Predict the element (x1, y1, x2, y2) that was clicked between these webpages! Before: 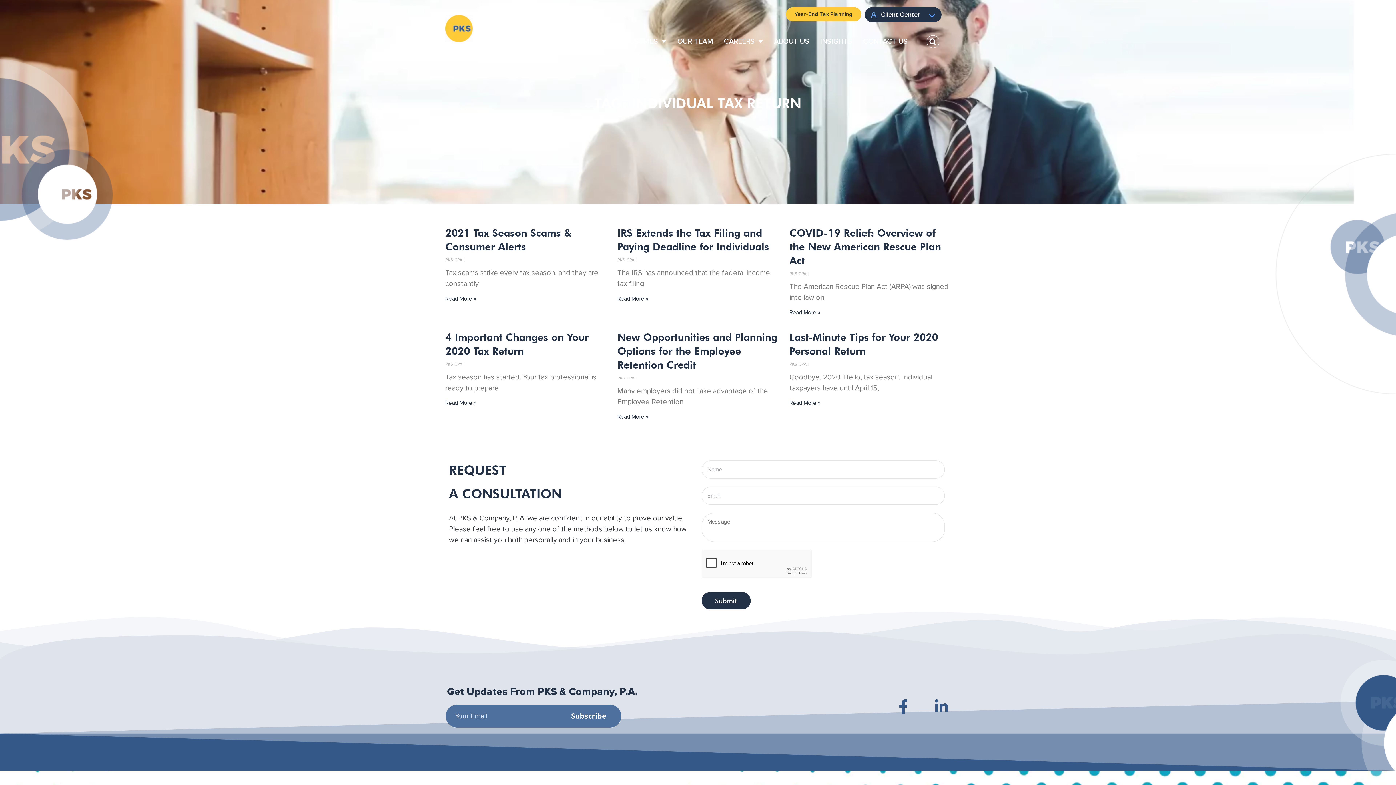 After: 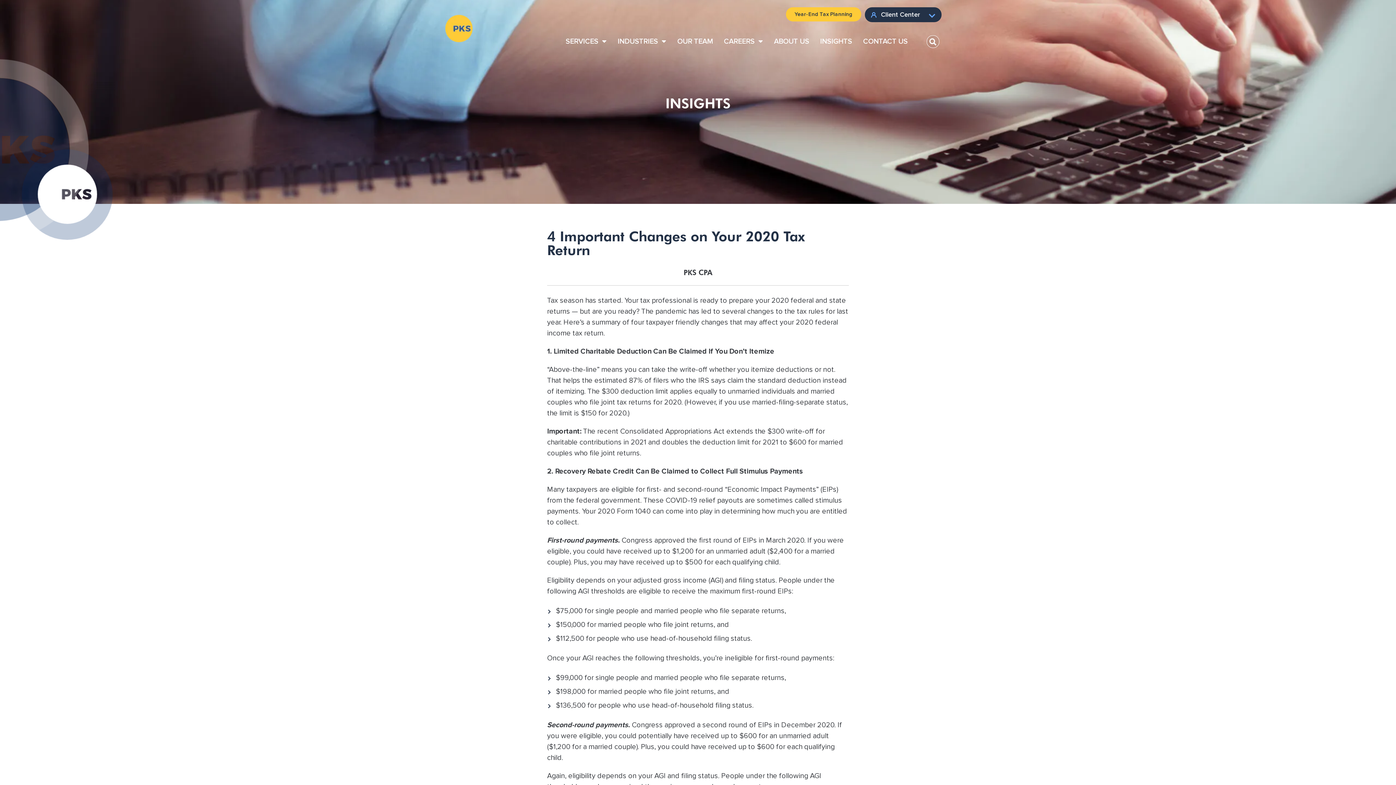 Action: bbox: (445, 399, 476, 406) label: Read more about 4 Important Changes on Your 2020 Tax Return